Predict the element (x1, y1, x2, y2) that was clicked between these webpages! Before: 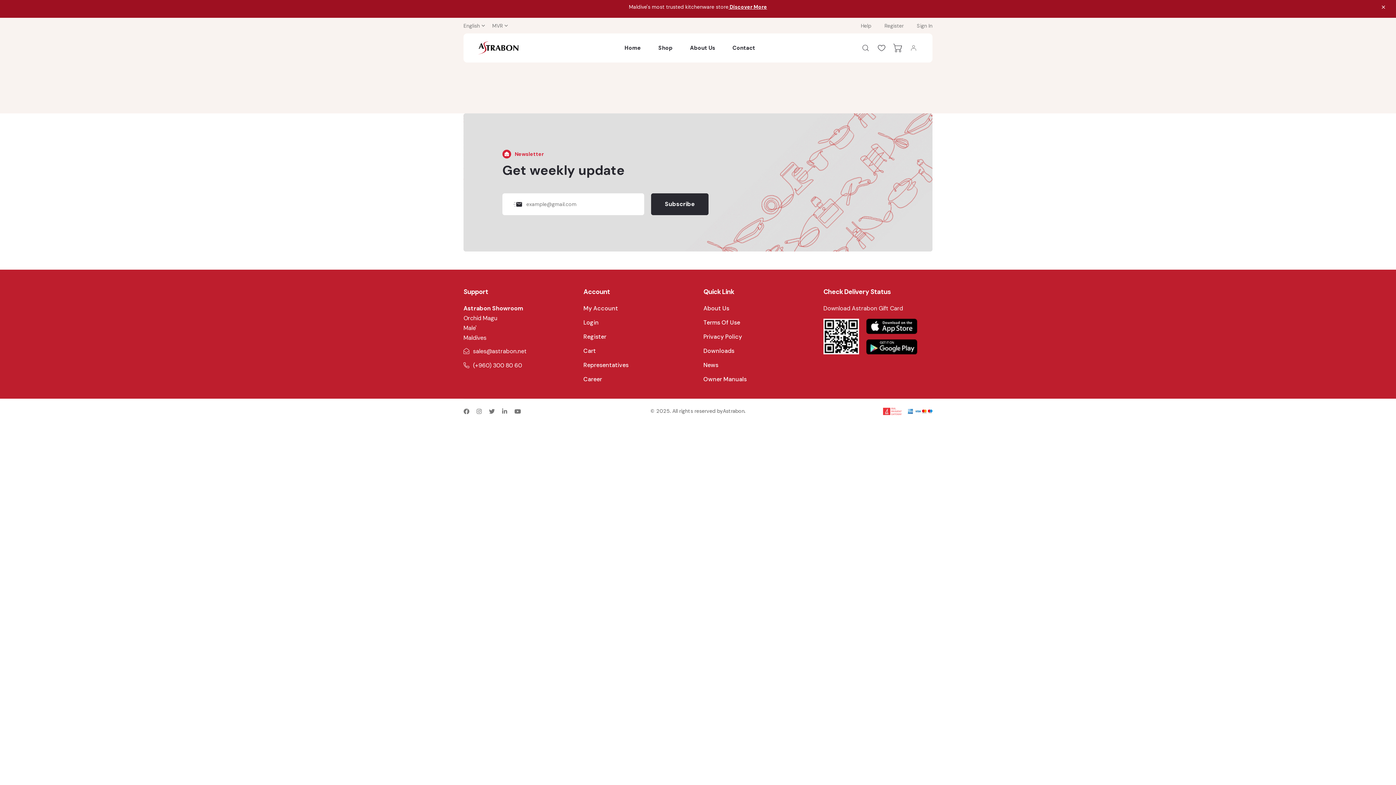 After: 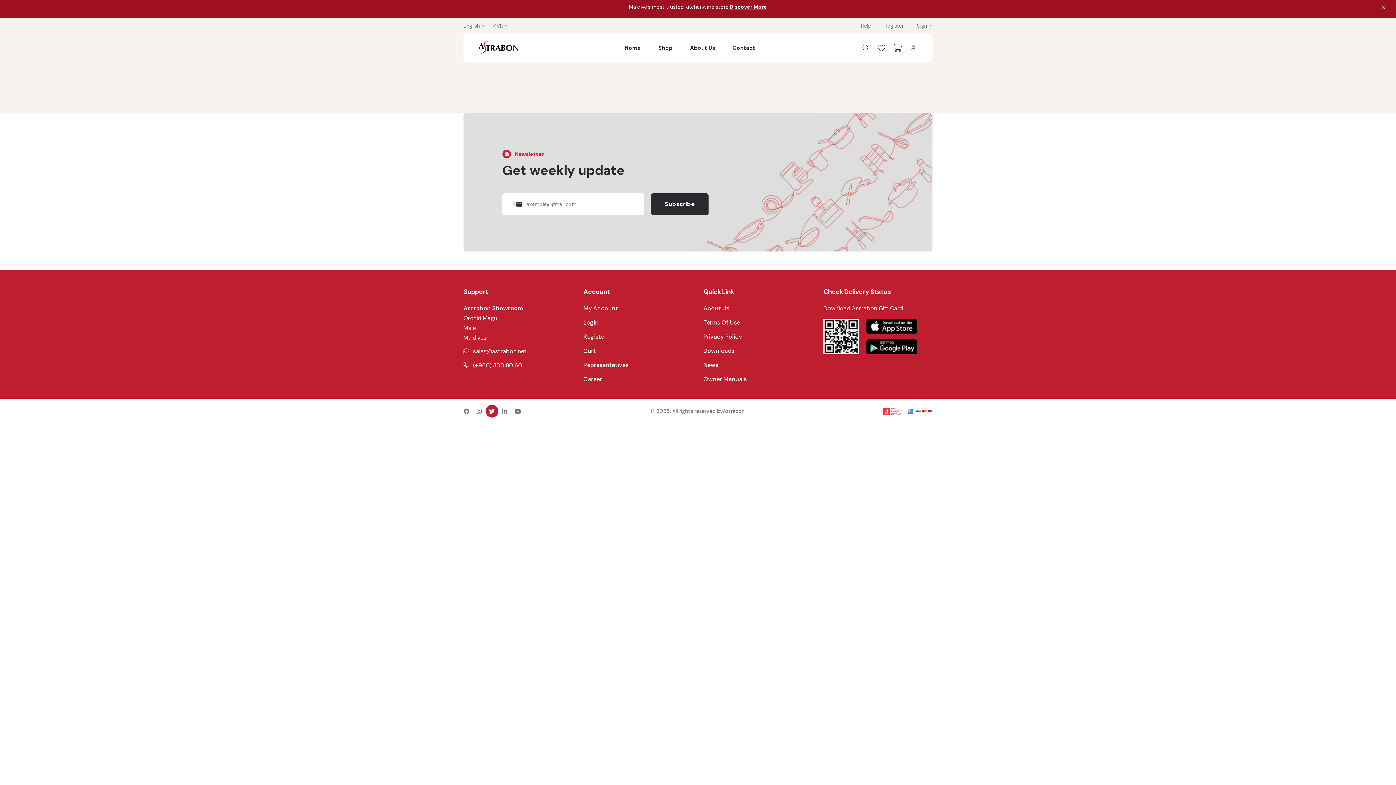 Action: bbox: (489, 408, 494, 414)